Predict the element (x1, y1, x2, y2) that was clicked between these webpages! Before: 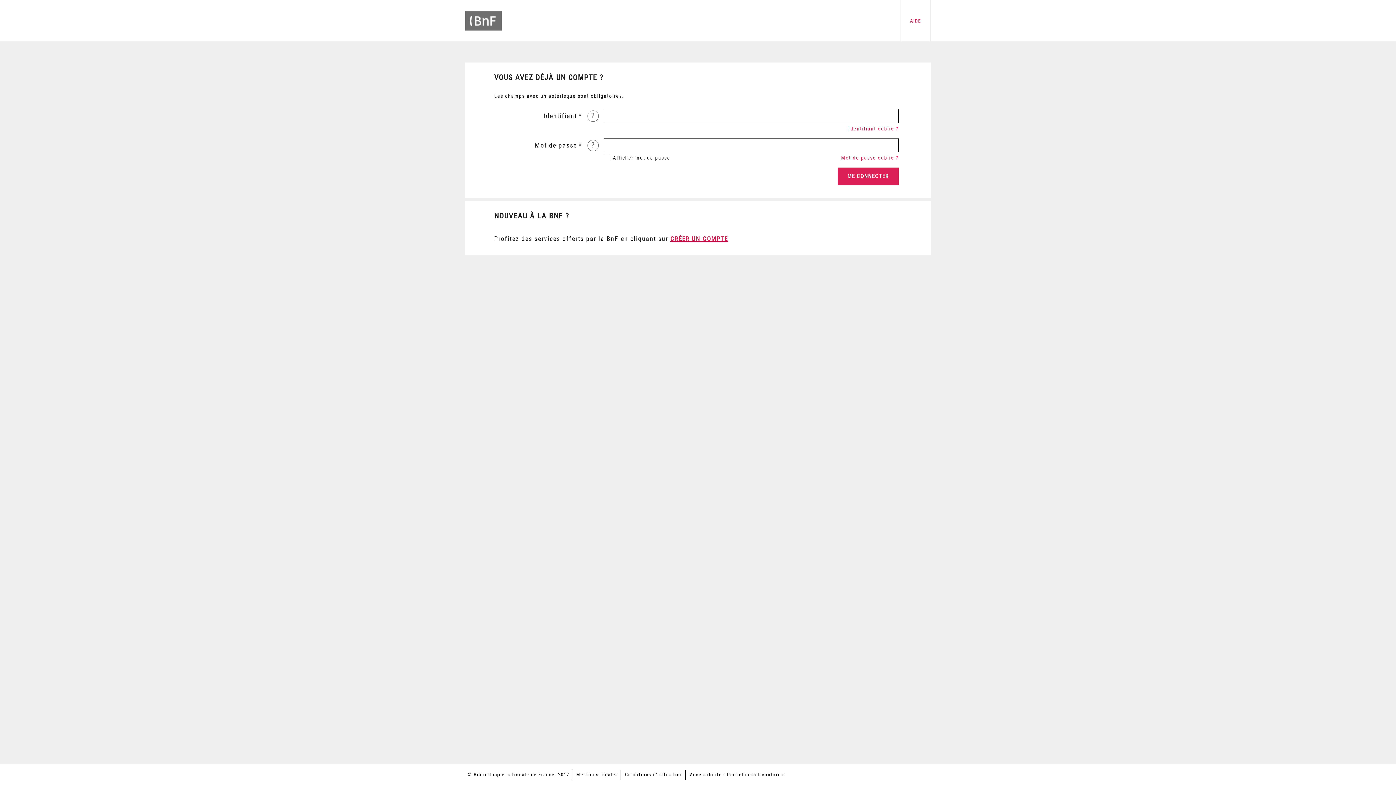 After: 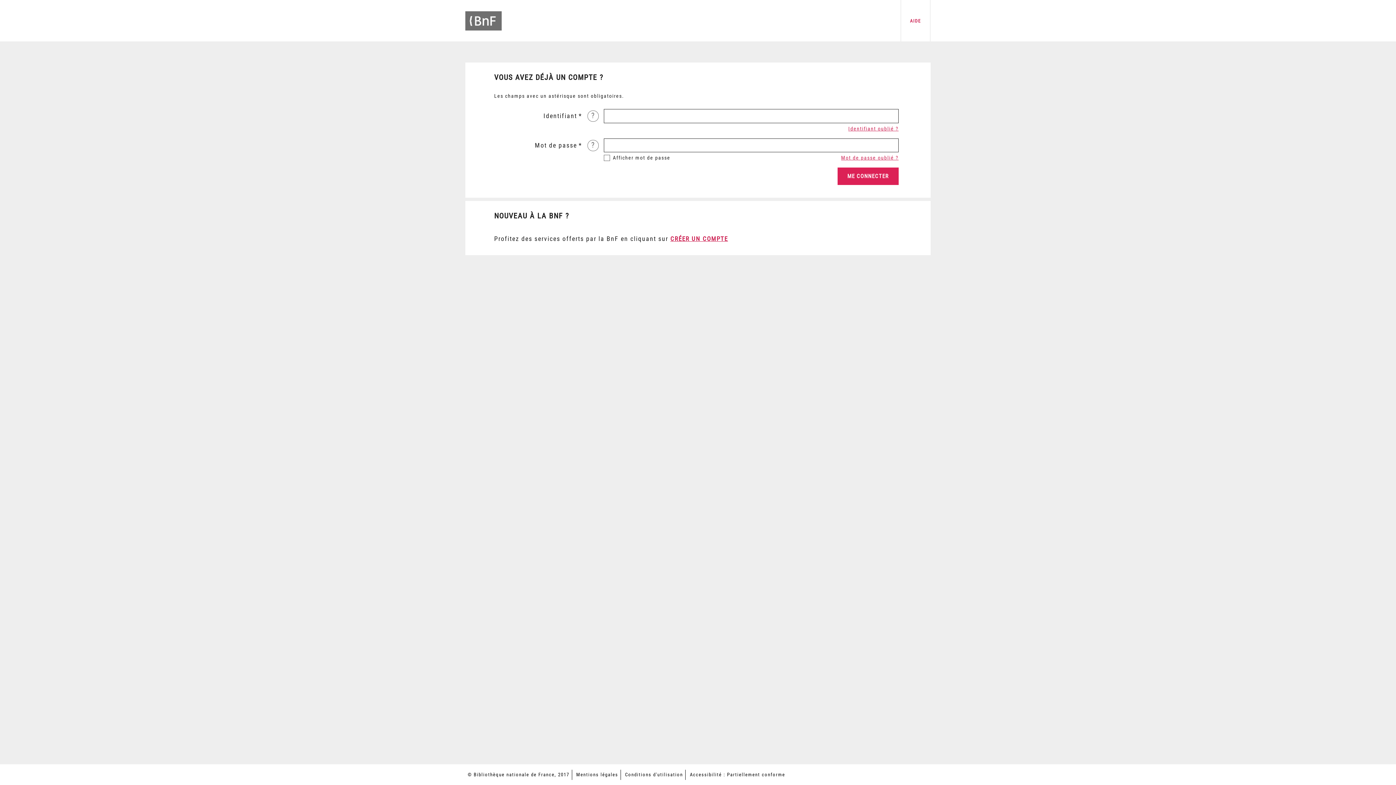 Action: label: AIDE bbox: (910, 18, 921, 23)